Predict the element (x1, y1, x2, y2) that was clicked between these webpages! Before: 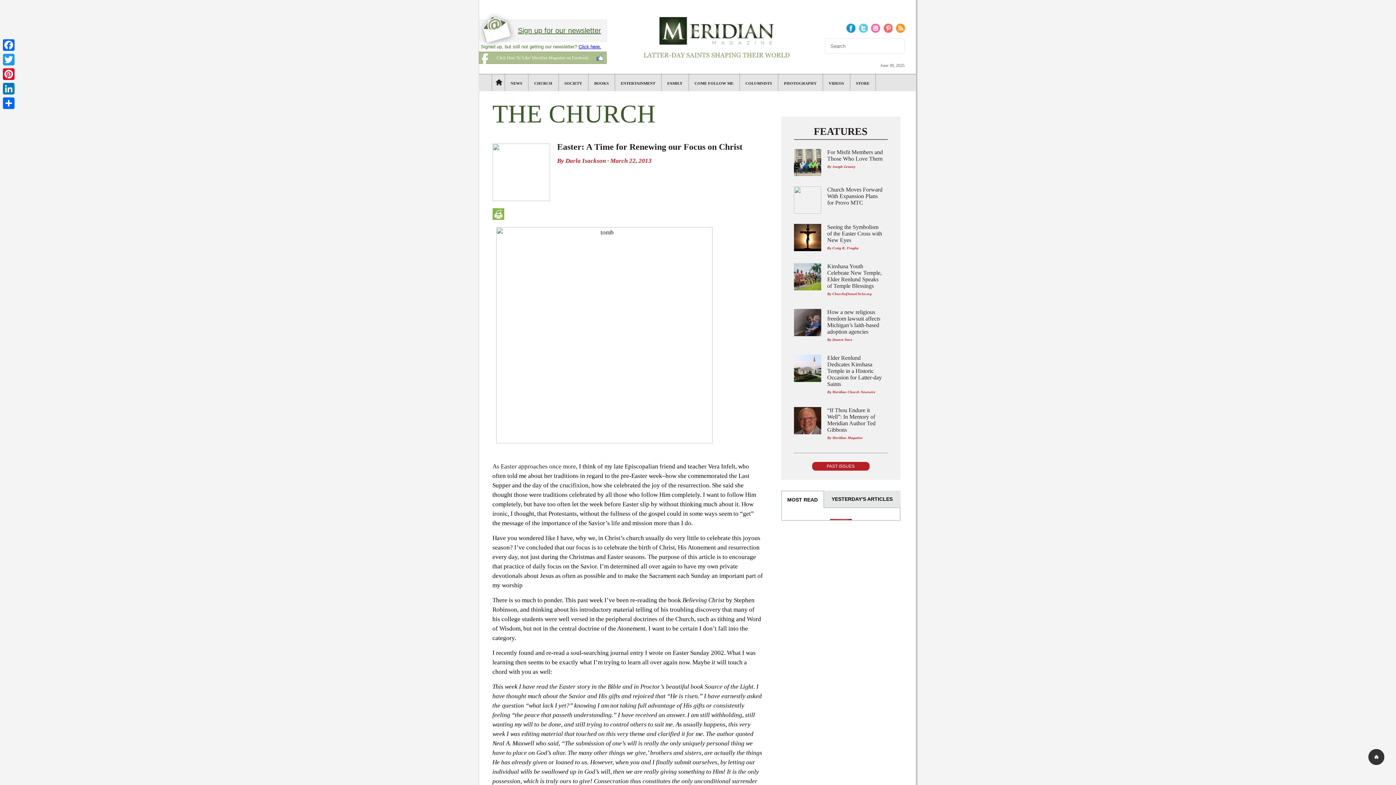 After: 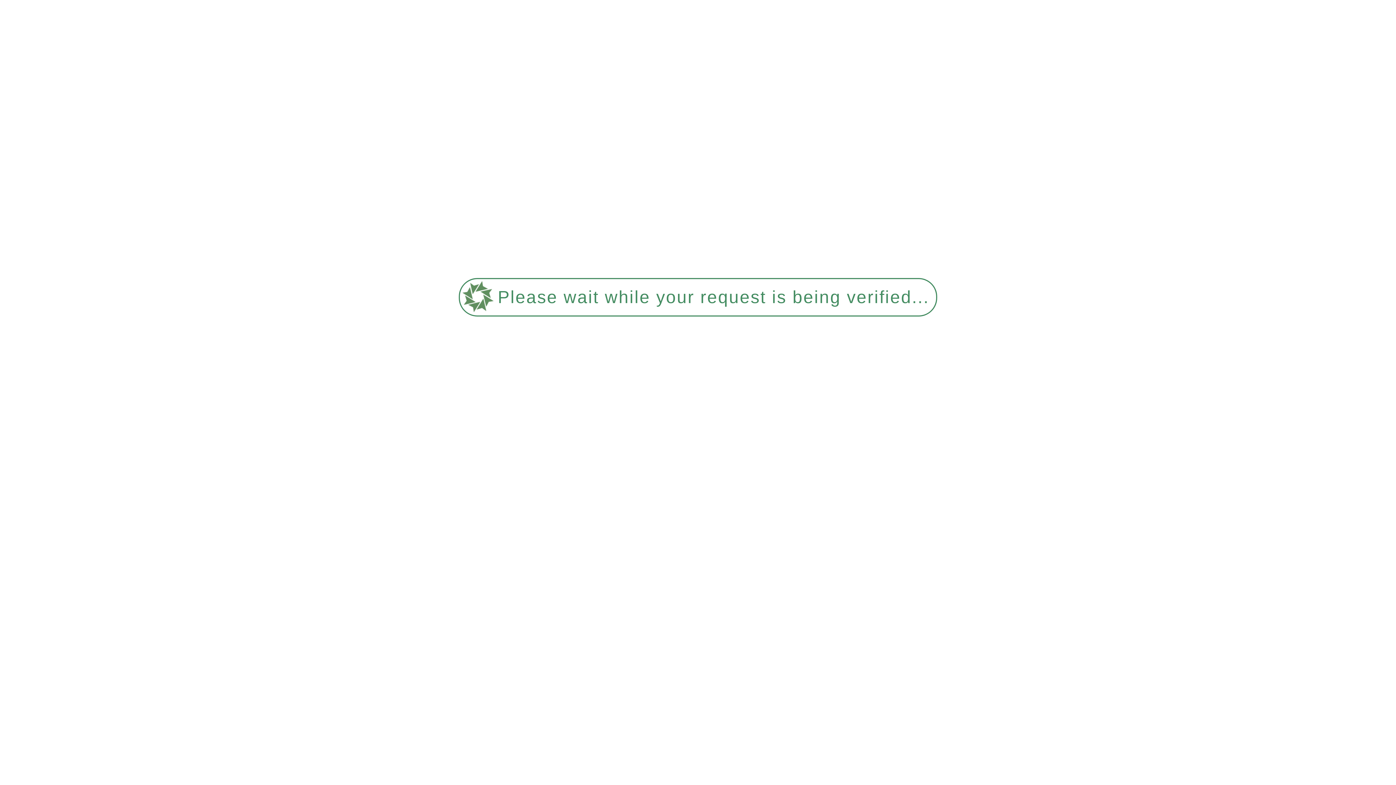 Action: label: CHURCH bbox: (527, 73, 559, 85)